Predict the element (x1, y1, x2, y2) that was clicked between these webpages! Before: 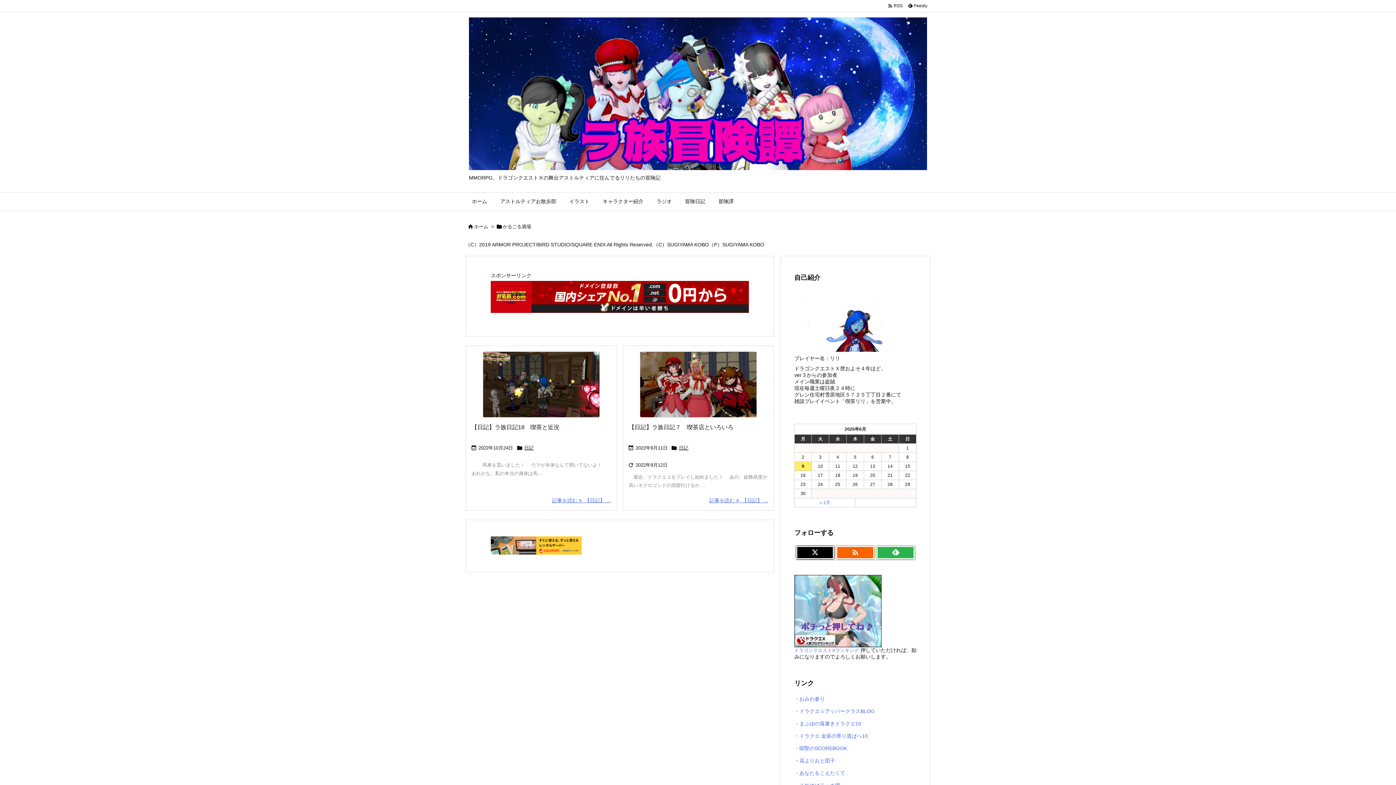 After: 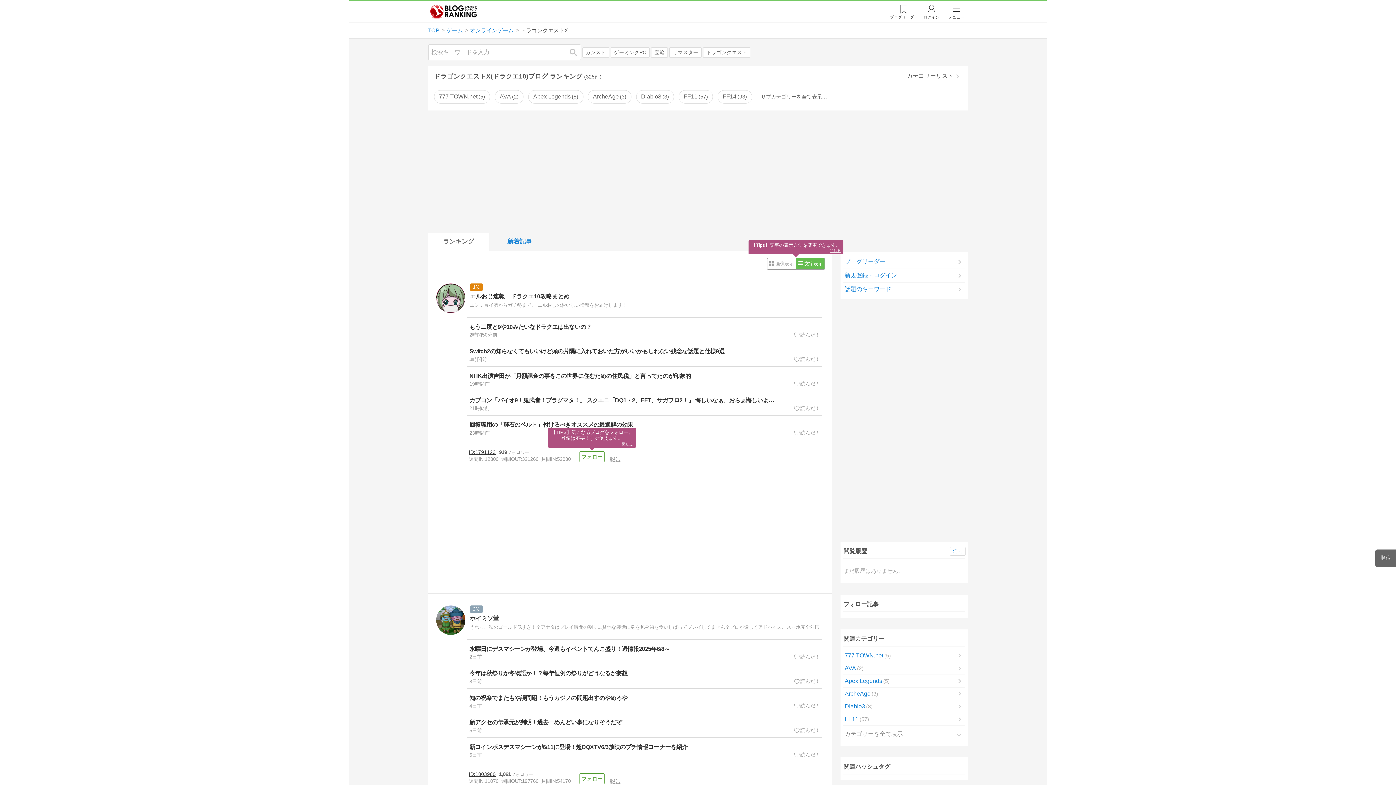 Action: bbox: (794, 648, 859, 653) label: ドラゴンクエストXランキング